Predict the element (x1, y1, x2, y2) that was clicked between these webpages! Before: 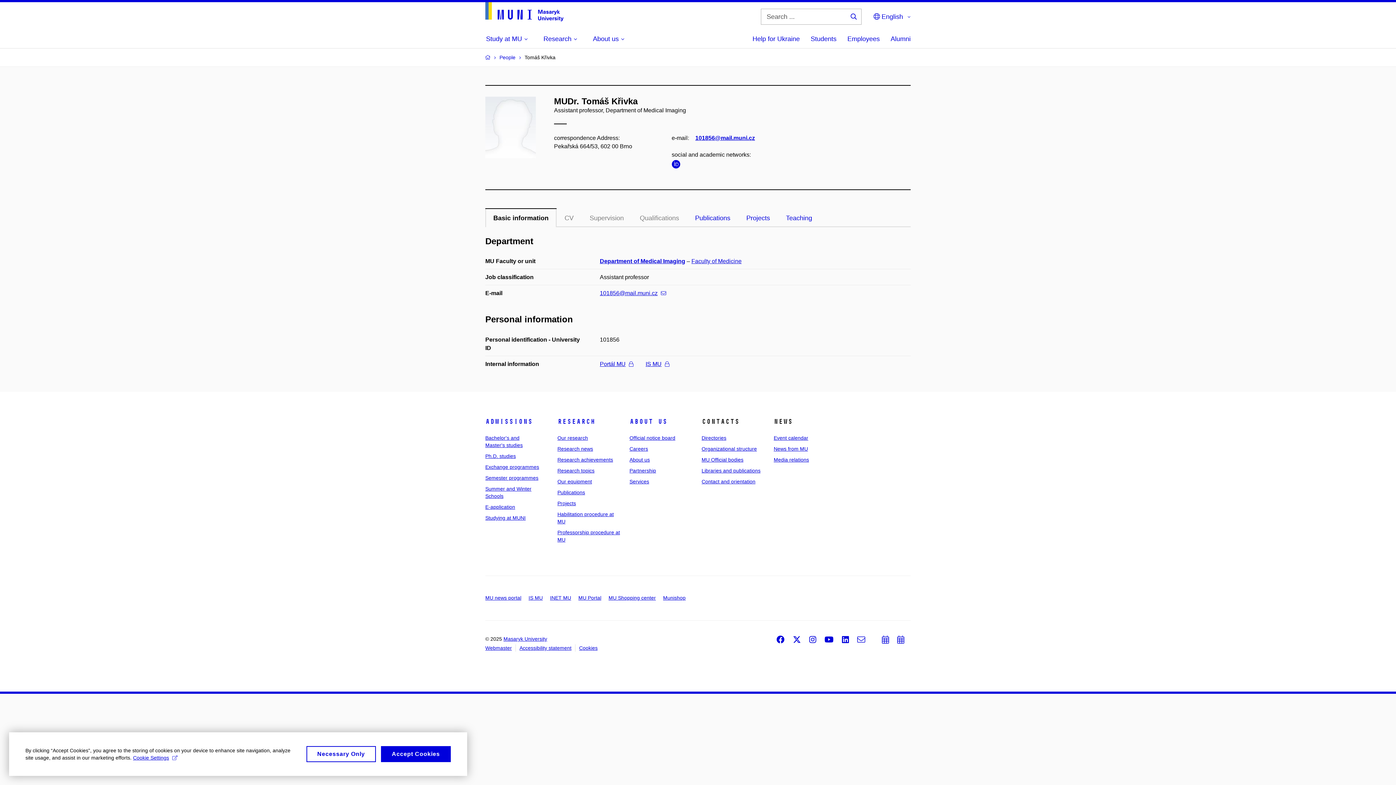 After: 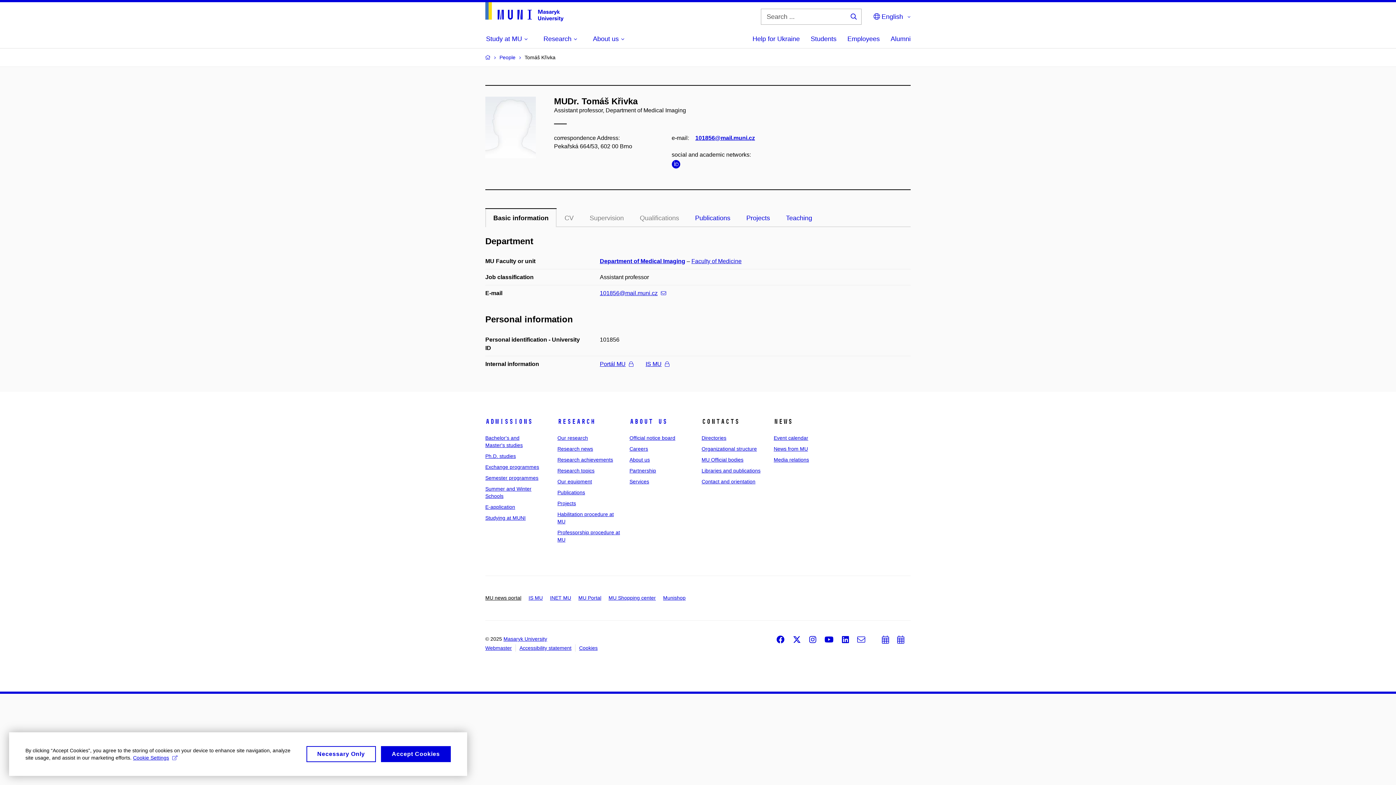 Action: bbox: (485, 595, 521, 601) label: MU news portal